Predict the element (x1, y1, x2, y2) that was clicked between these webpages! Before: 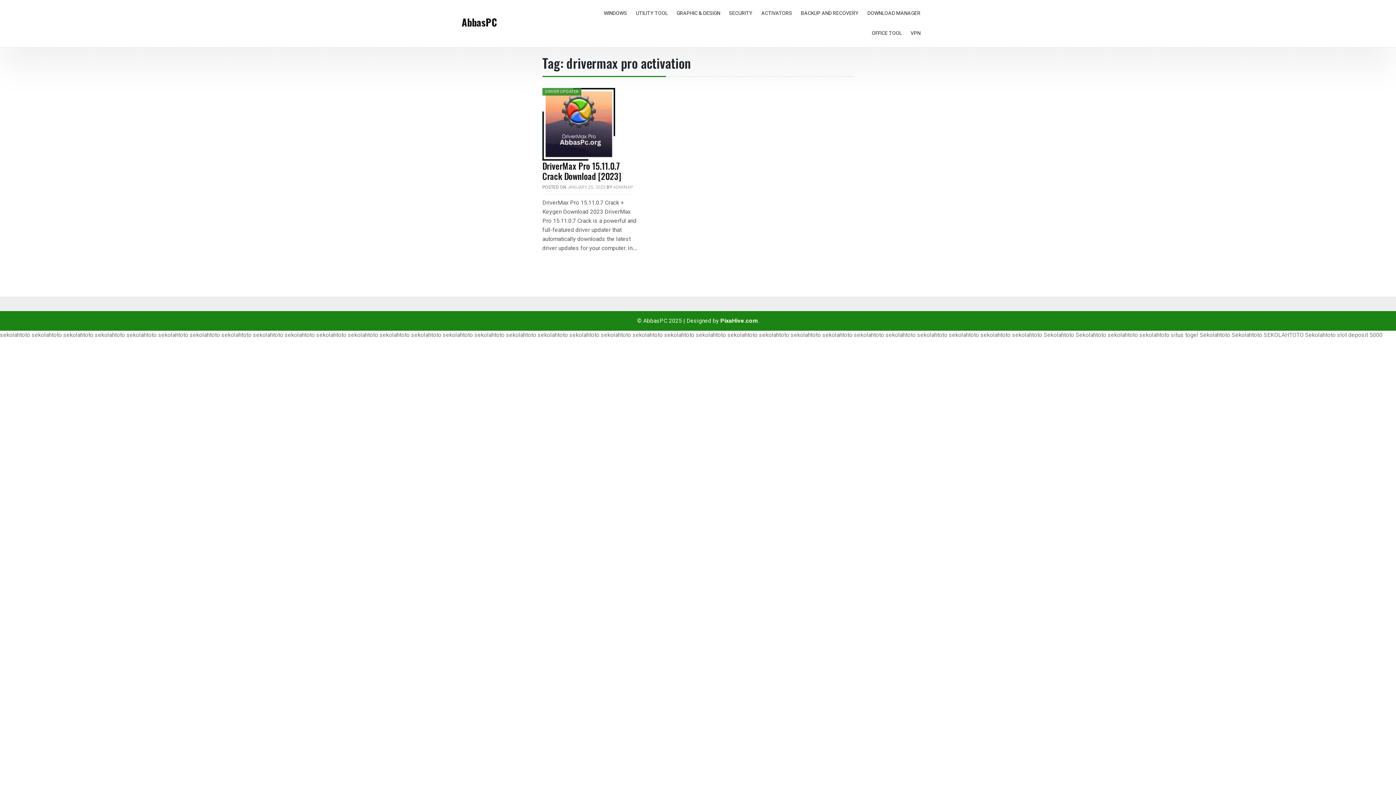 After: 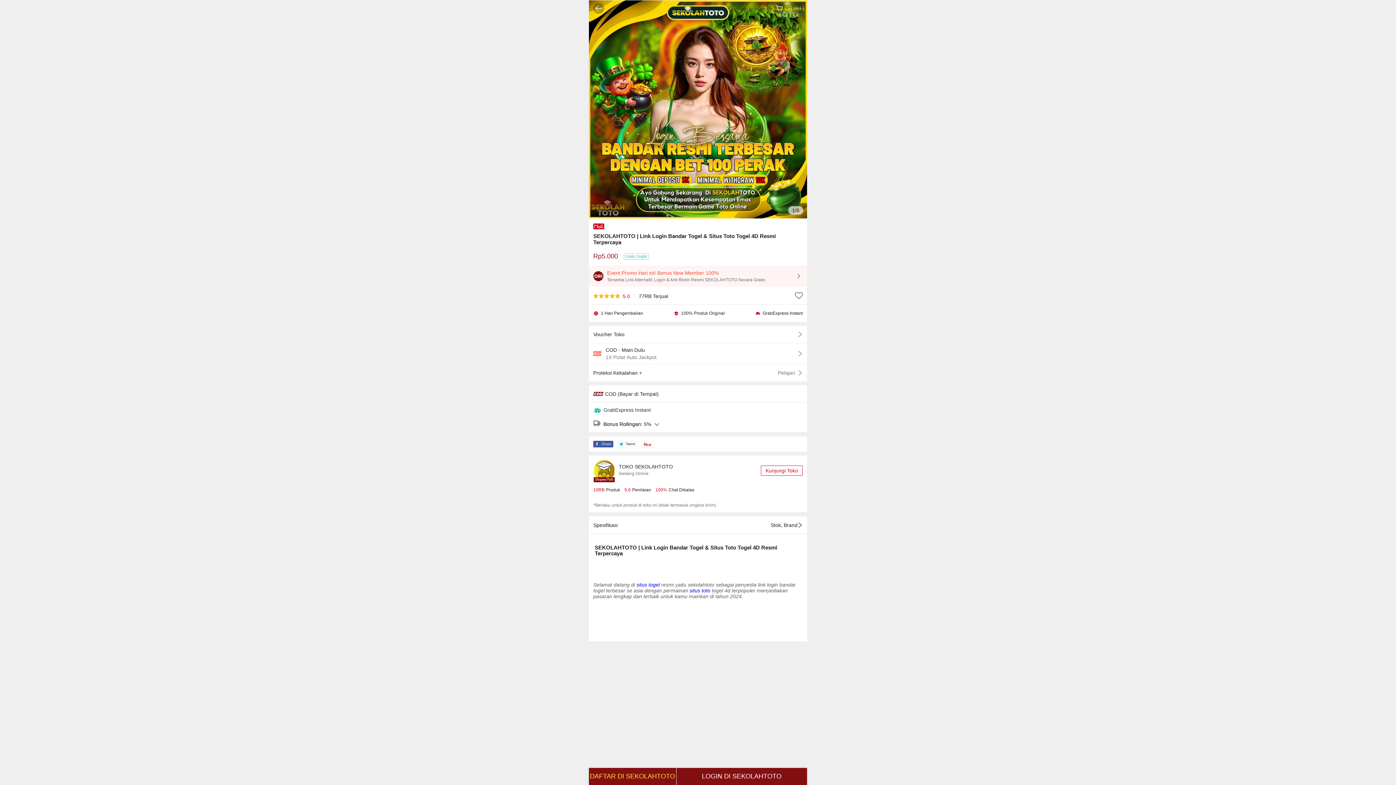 Action: bbox: (506, 331, 536, 338) label: sekolahtoto